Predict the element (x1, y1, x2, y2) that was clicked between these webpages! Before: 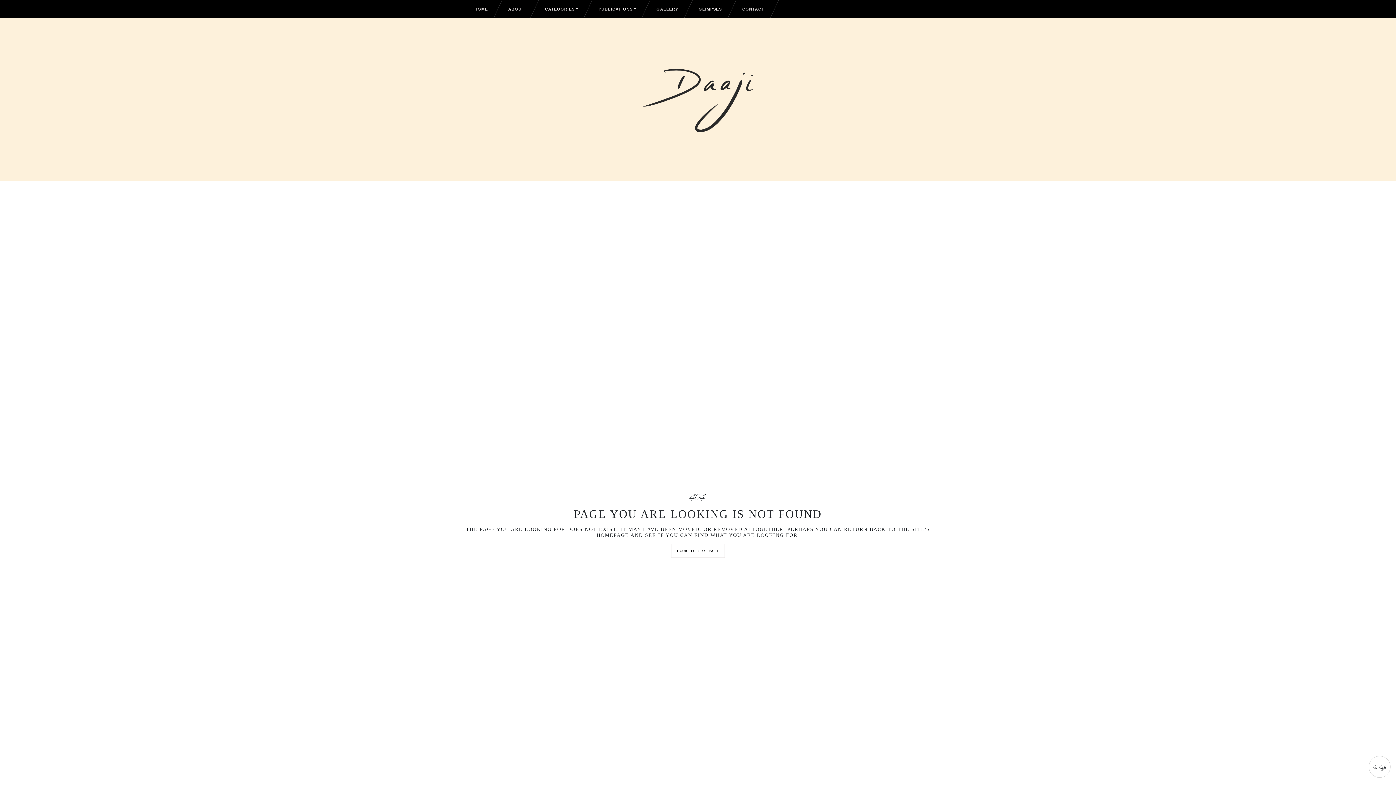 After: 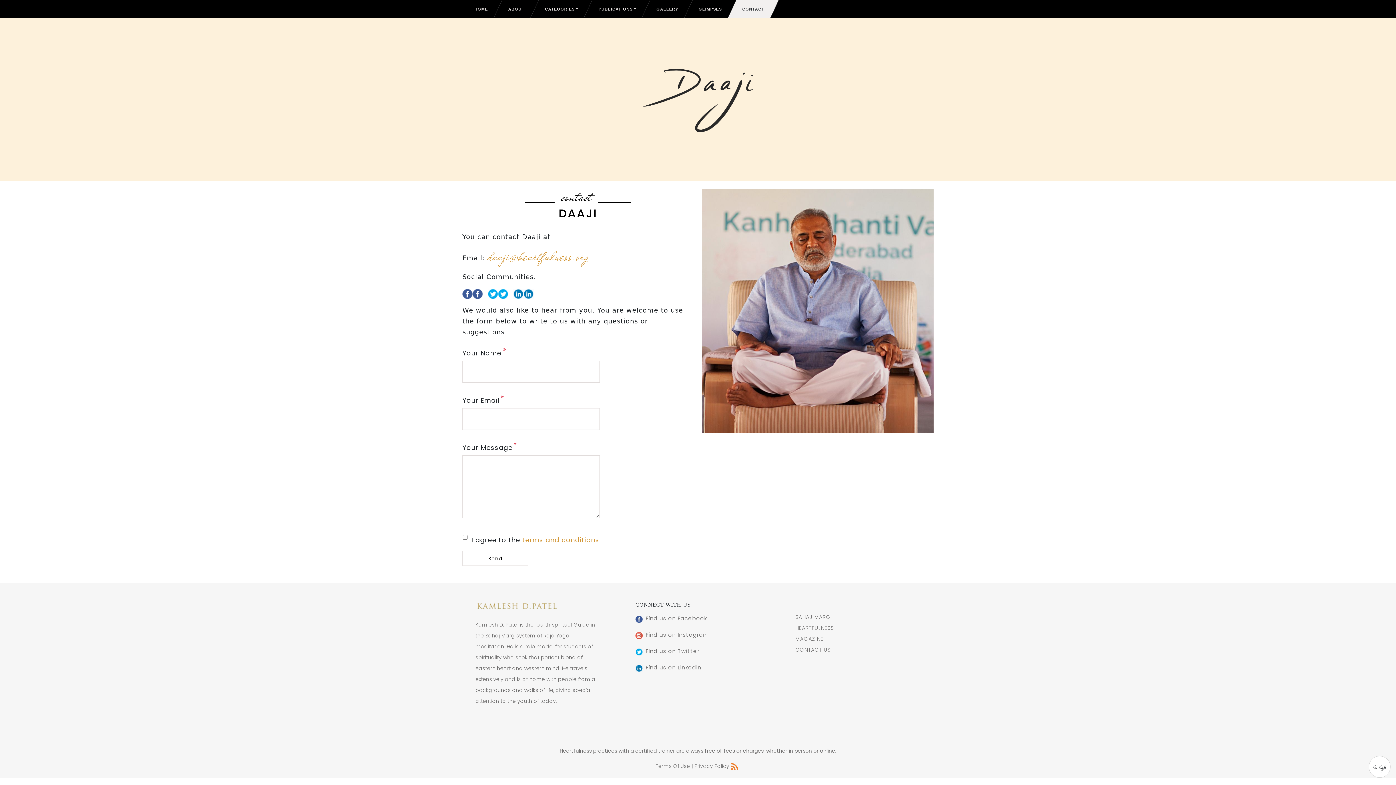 Action: label: CONTACT bbox: (732, 5, 774, 12)